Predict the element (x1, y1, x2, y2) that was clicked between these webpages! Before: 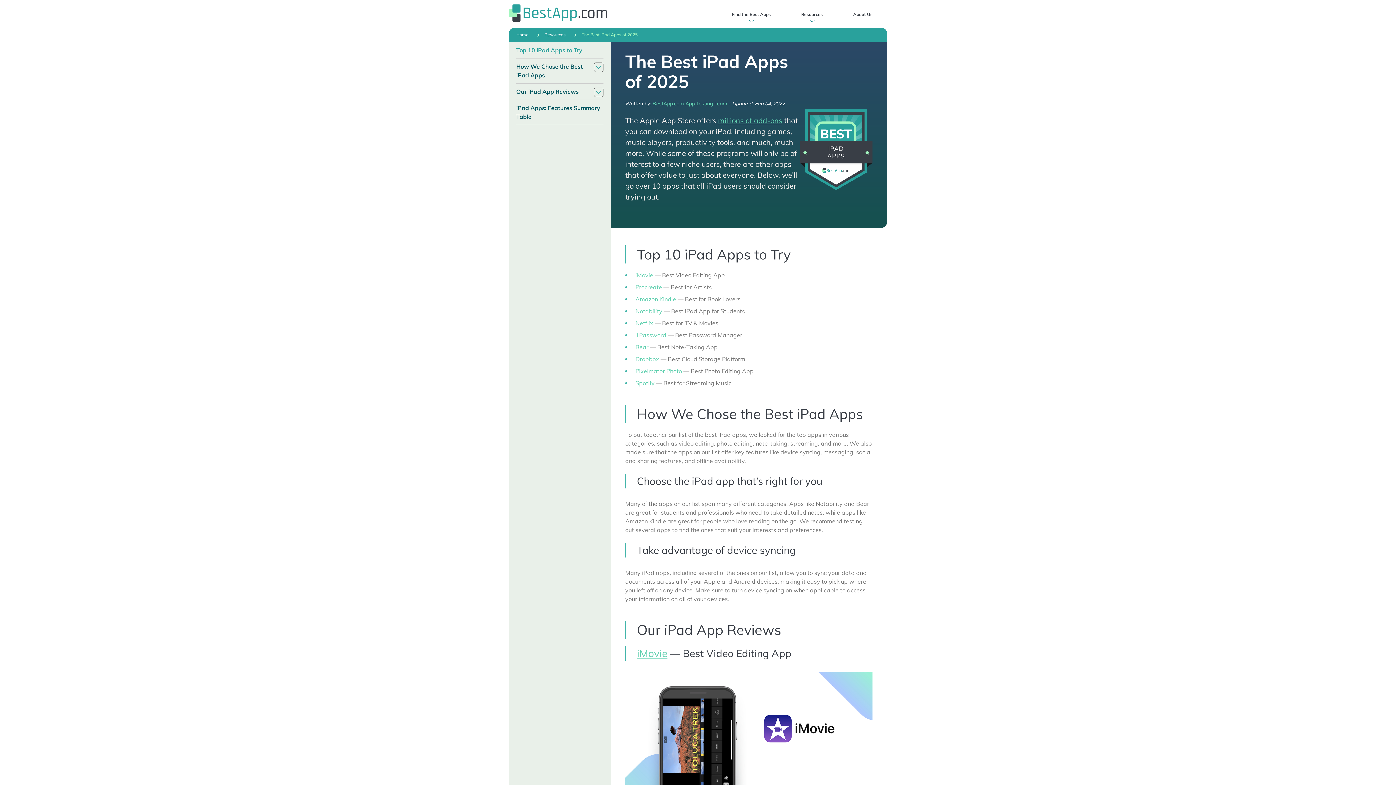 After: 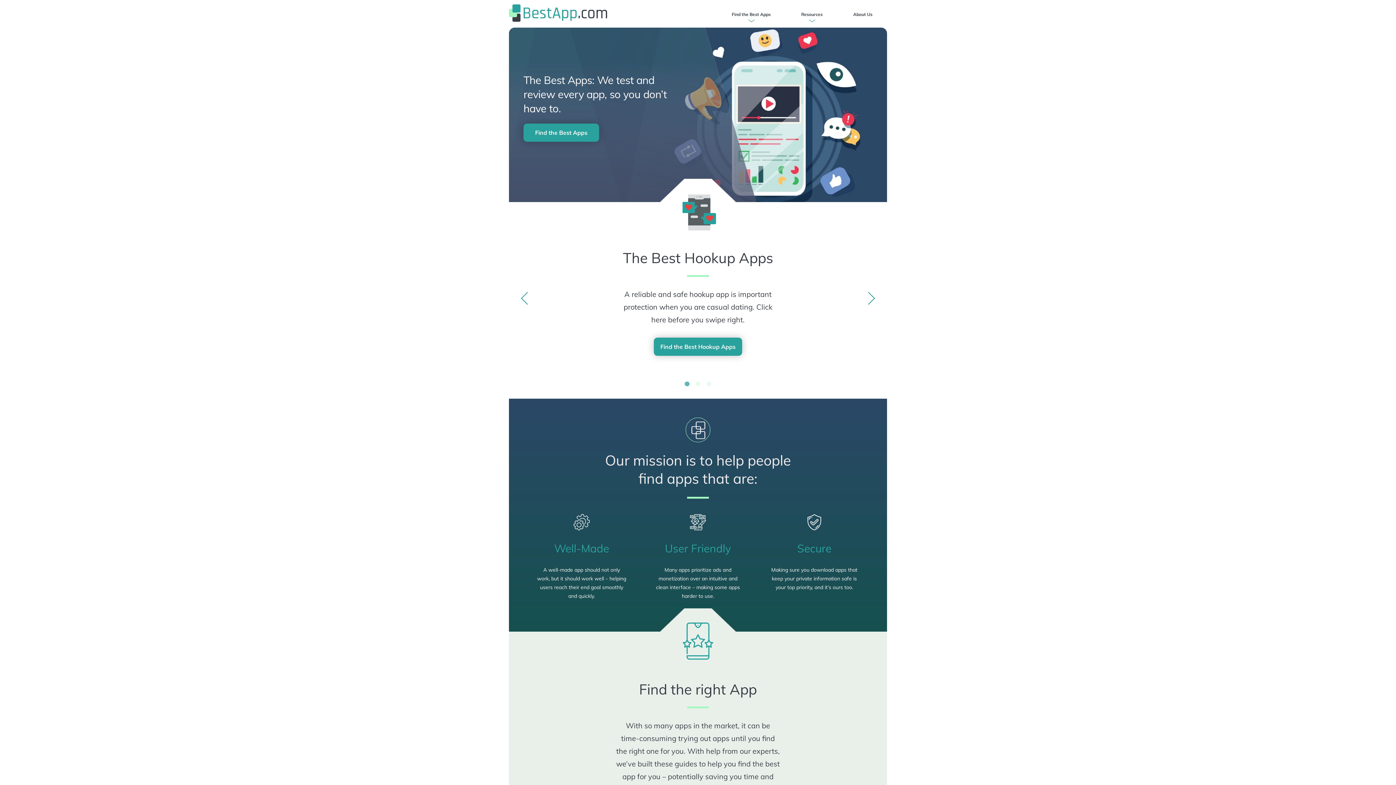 Action: bbox: (516, 32, 528, 37) label: Home